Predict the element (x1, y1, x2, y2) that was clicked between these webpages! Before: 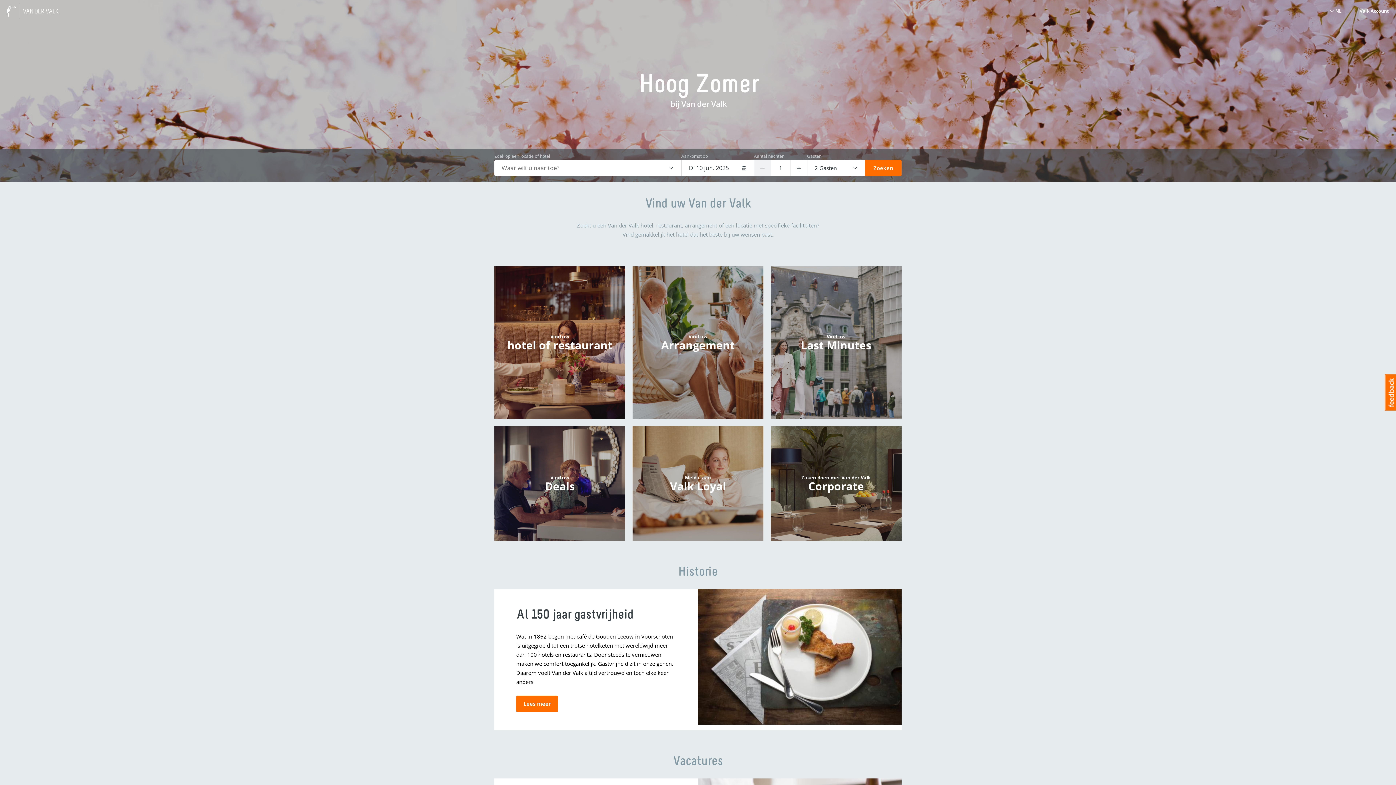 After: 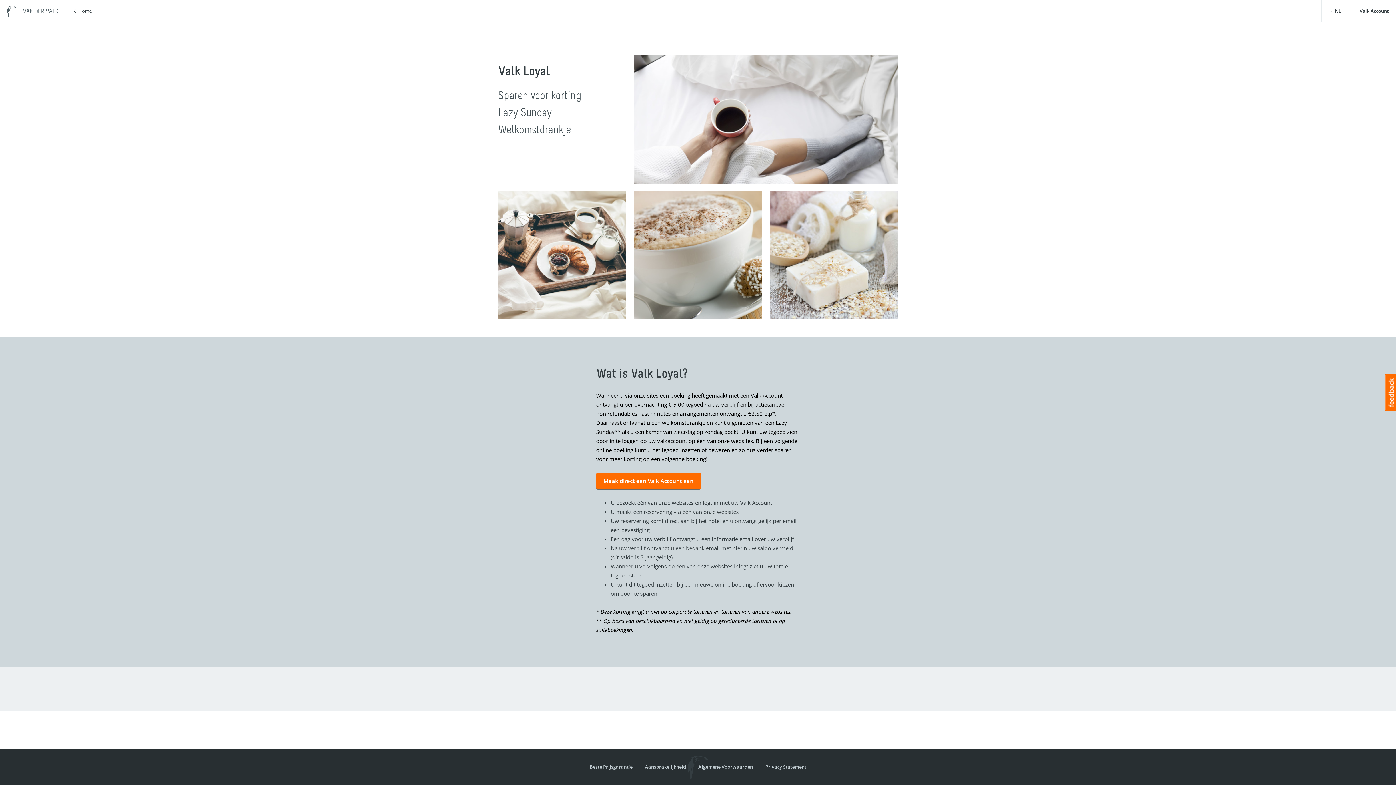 Action: bbox: (632, 426, 763, 541) label: Meld u aan
Valk Loyal